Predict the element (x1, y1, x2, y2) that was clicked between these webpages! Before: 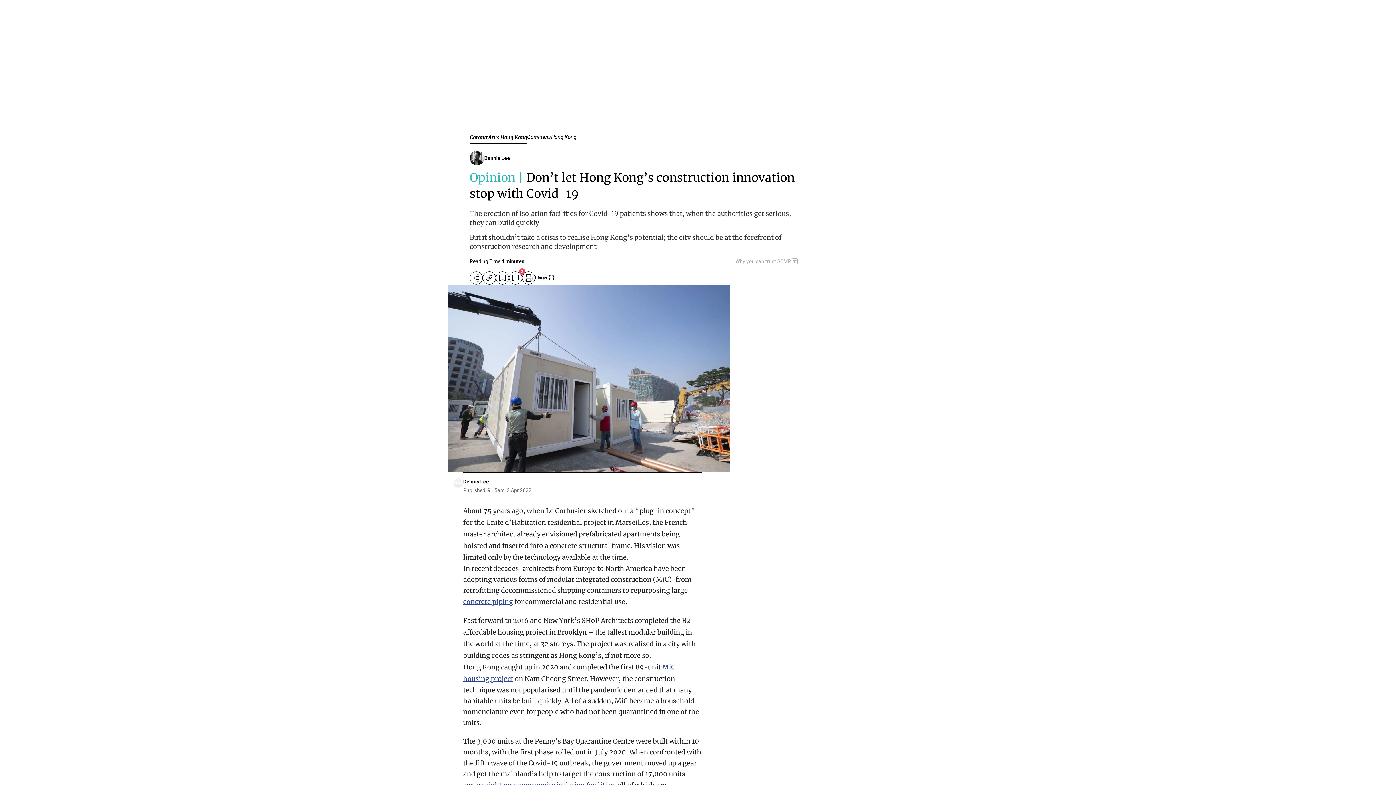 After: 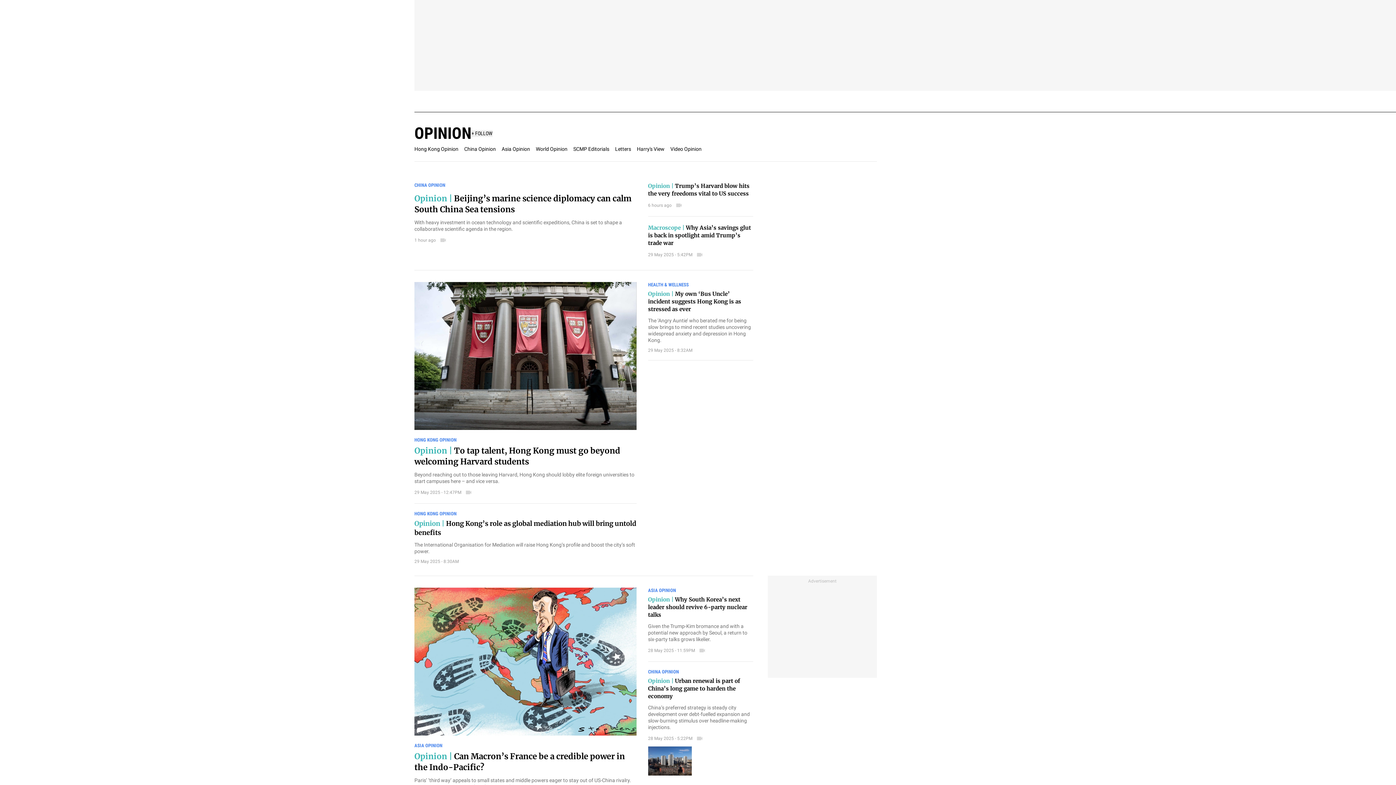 Action: label: Comment bbox: (527, 134, 551, 140)